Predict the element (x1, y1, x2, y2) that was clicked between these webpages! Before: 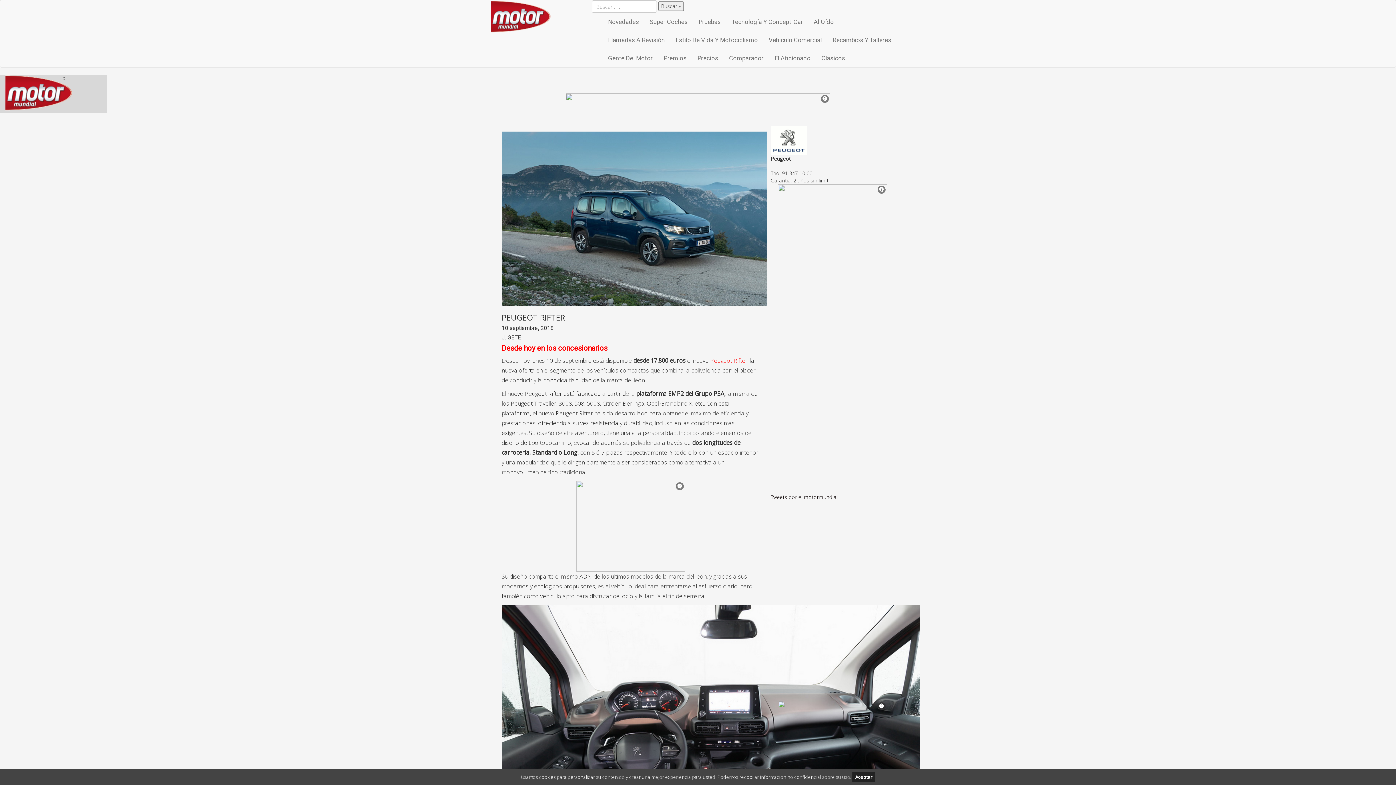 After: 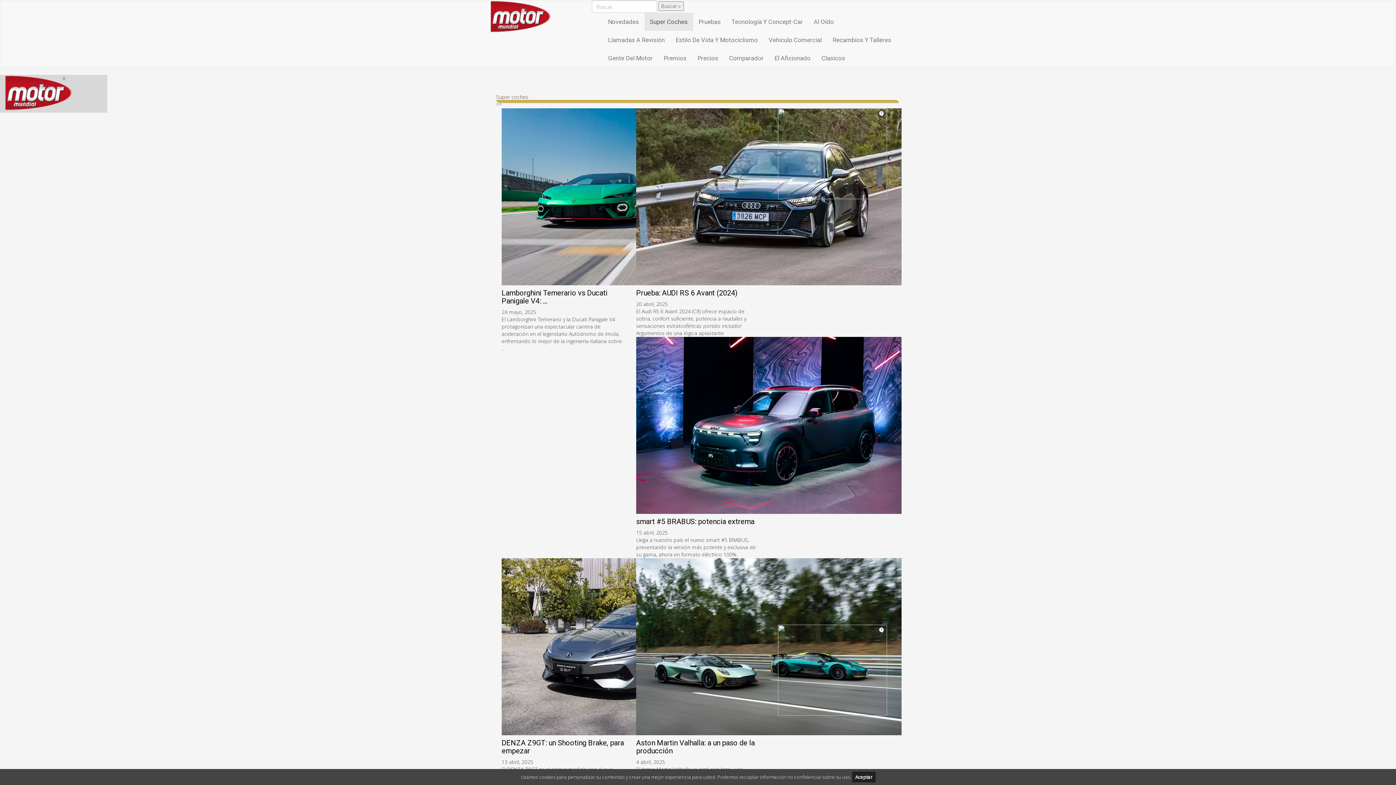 Action: bbox: (644, 12, 693, 30) label: Super Coches